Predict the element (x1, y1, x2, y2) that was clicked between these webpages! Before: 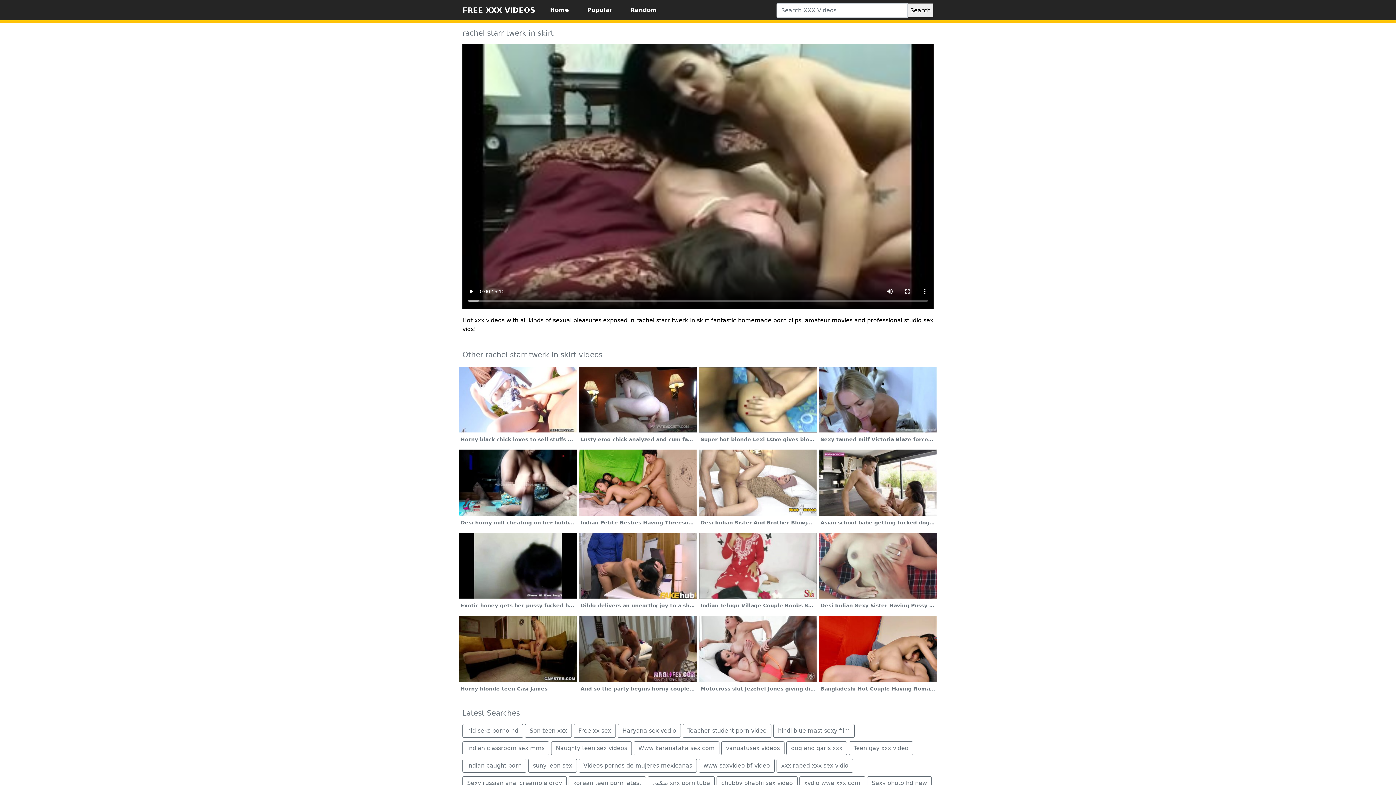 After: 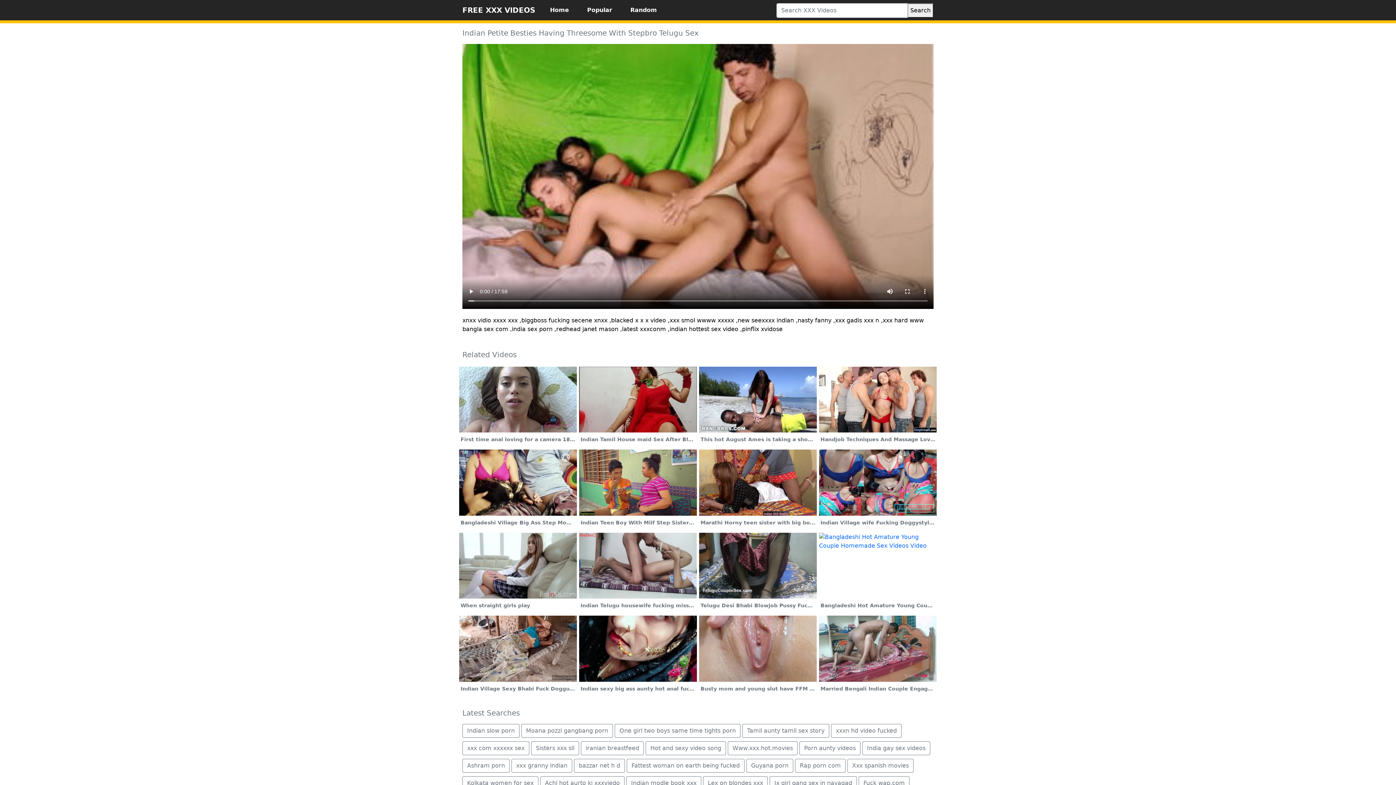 Action: label: Indian Petite Besties Having Threesome With Stepbro Telugu Sex bbox: (578, 449, 697, 529)